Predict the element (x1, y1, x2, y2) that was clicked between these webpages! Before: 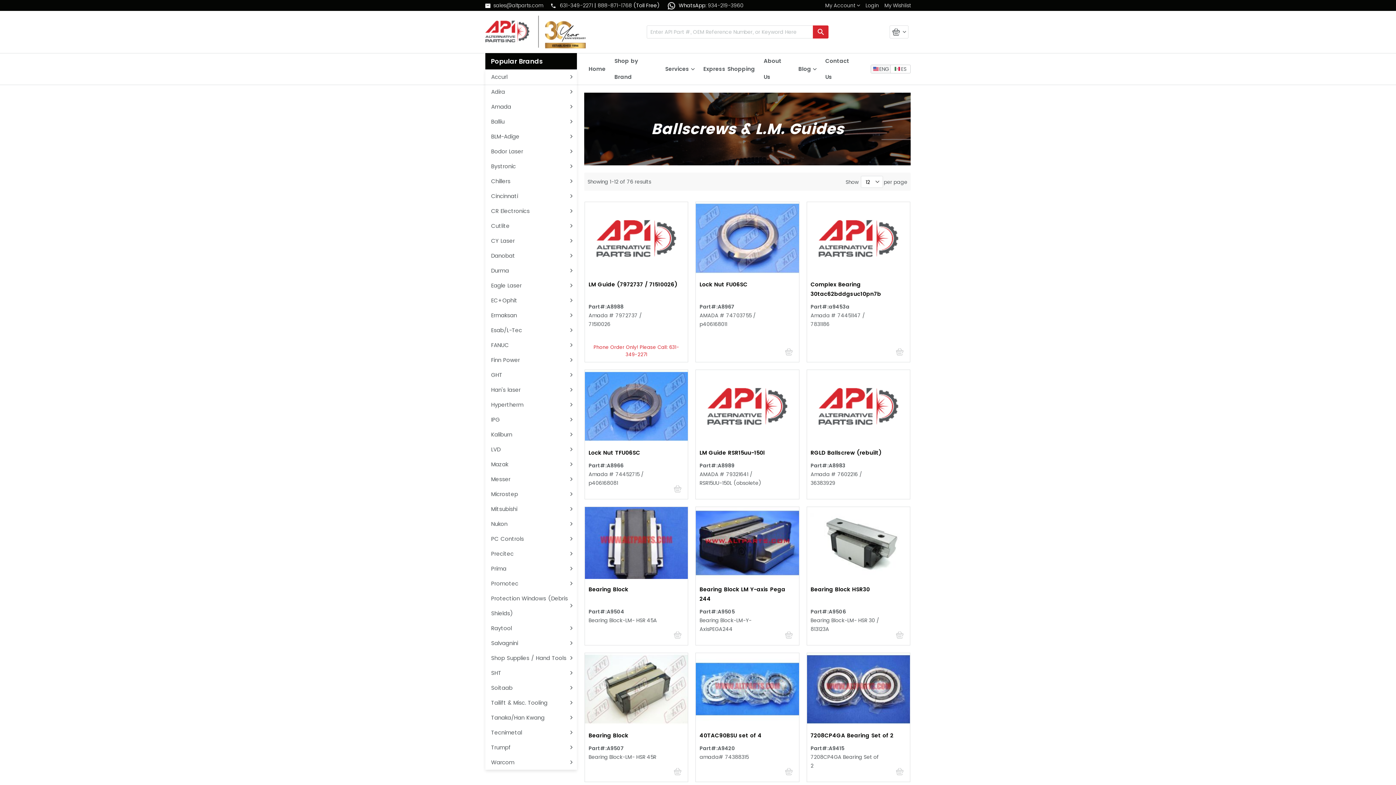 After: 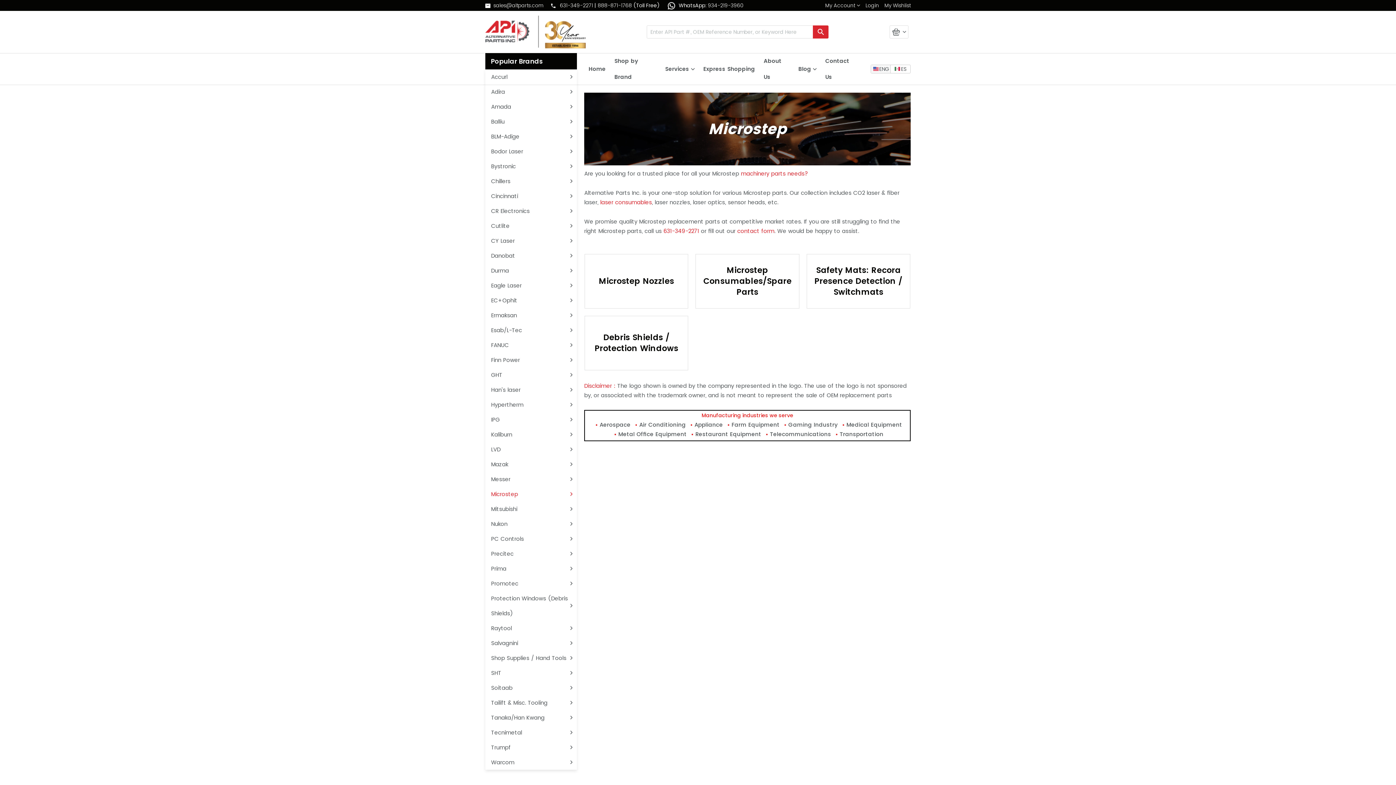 Action: bbox: (491, 490, 518, 498) label: Microstep